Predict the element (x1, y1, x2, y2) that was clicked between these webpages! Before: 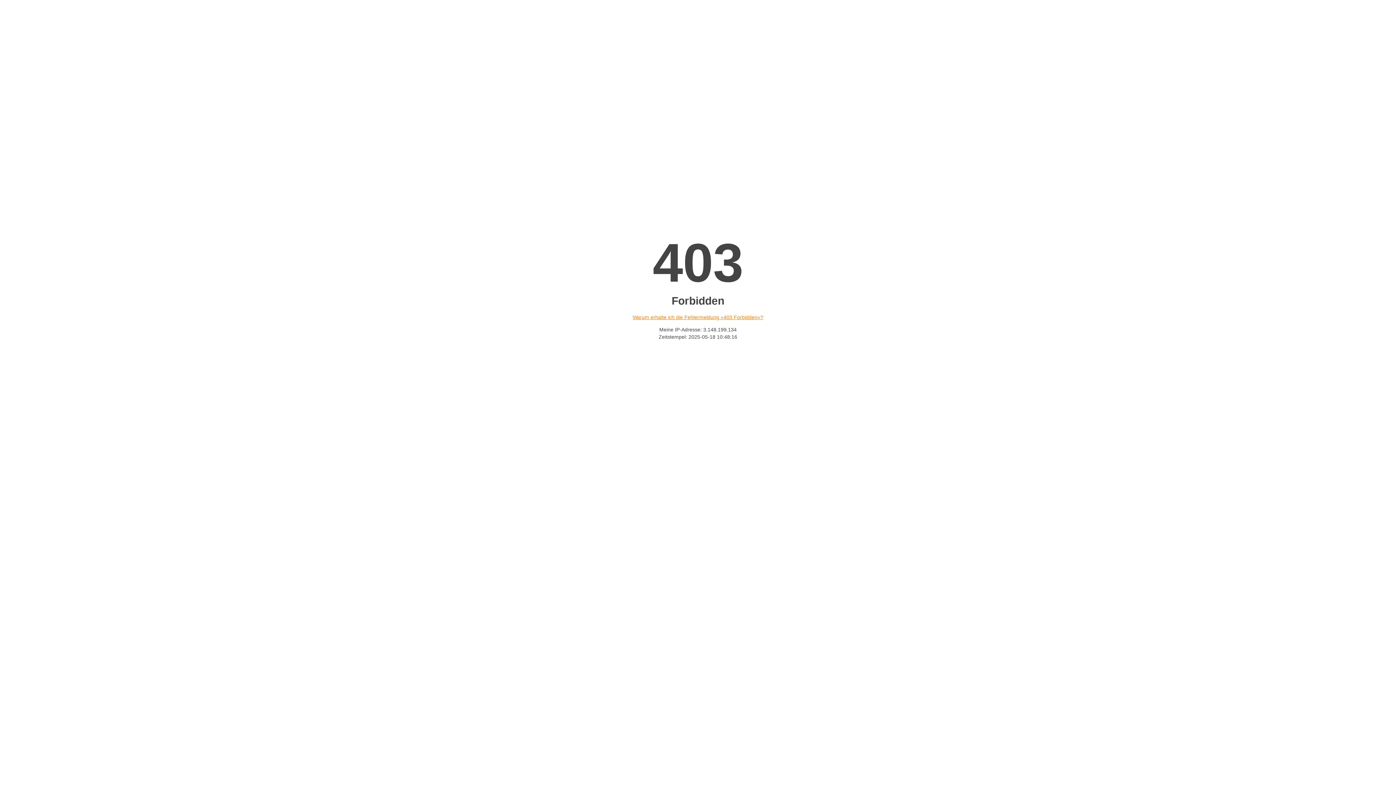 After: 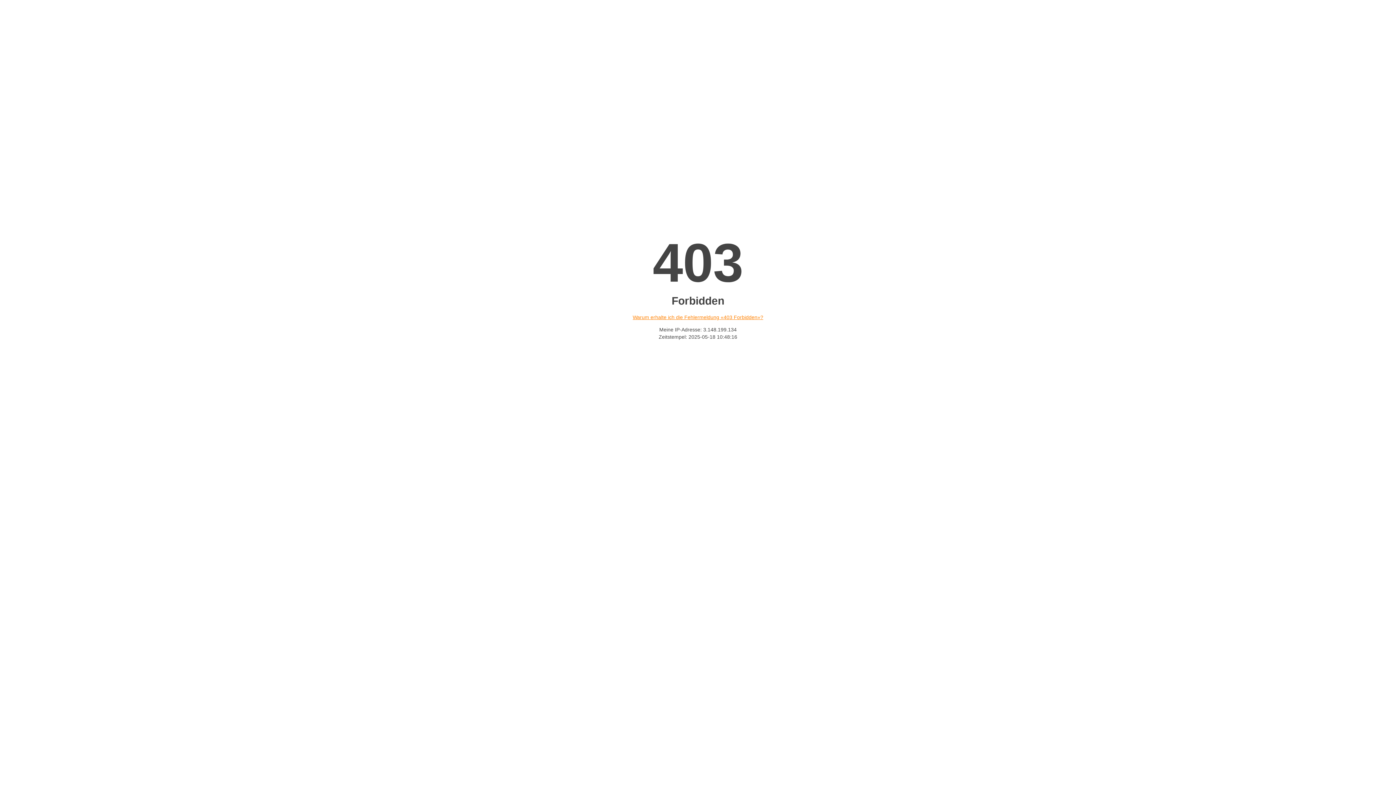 Action: bbox: (632, 314, 763, 320) label: Warum erhalte ich die Fehlermeldung «403 Forbidden»?